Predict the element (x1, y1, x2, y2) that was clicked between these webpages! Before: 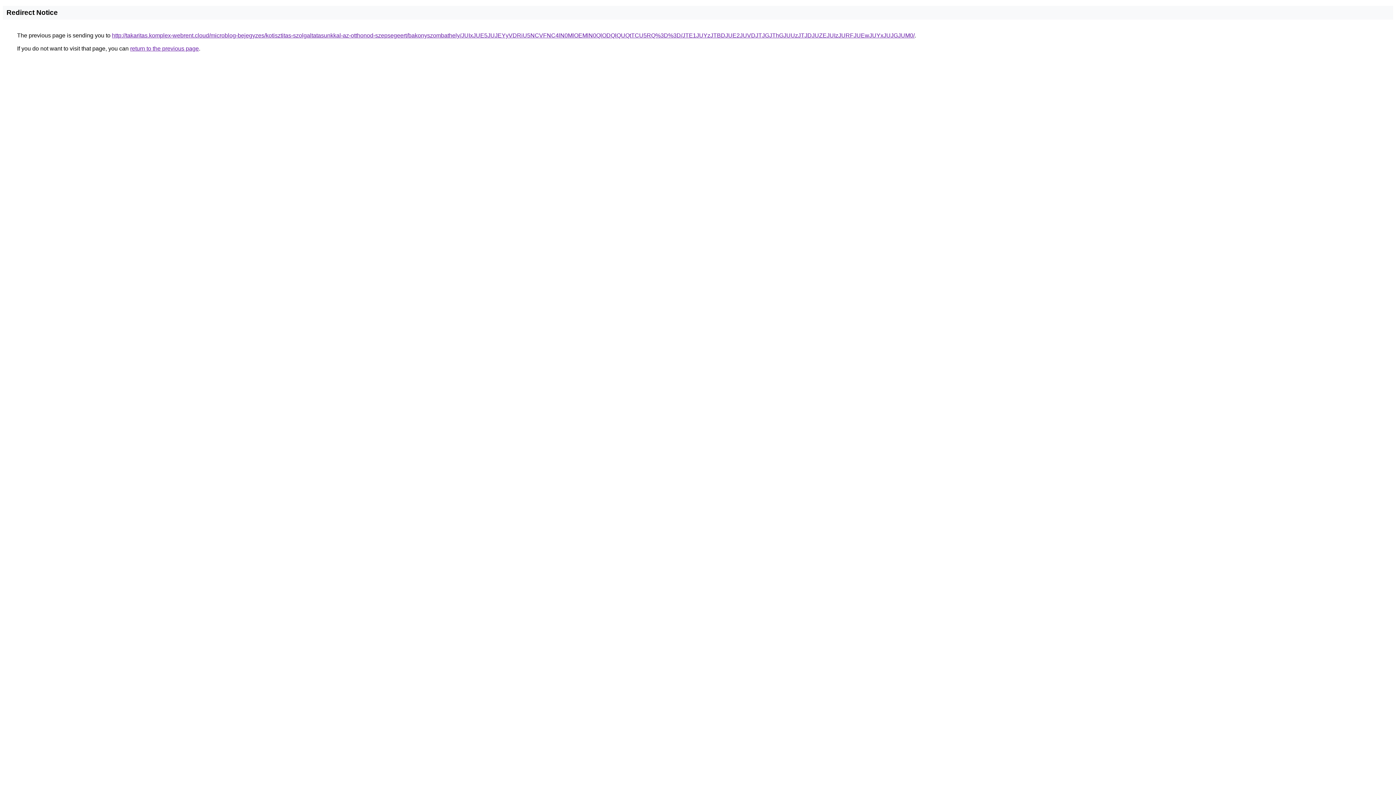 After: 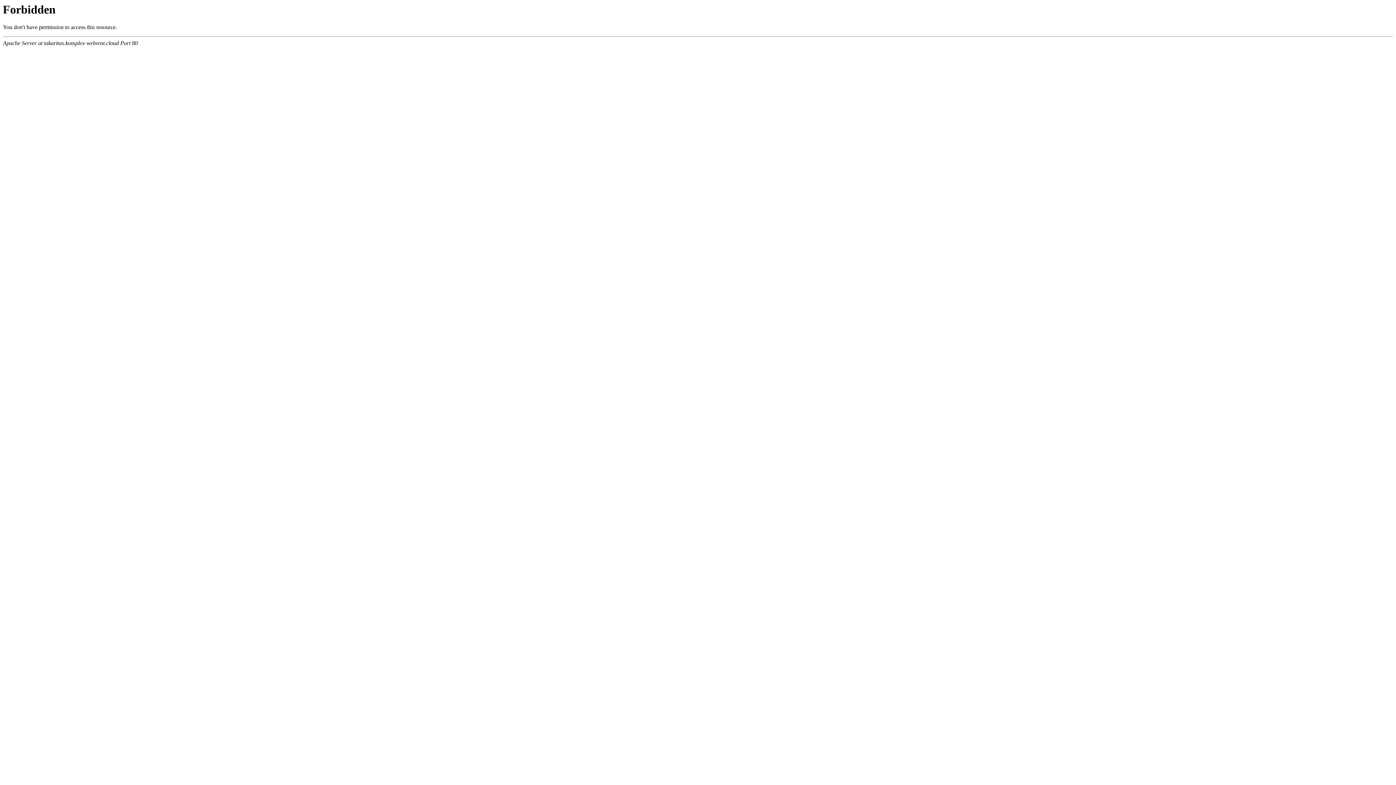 Action: bbox: (112, 32, 914, 38) label: http://takaritas.komplex-webrent.cloud/microblog-bejegyzes/kotisztitas-szolgaltatasunkkal-az-otthonod-szepsegeert/bakonyszombathely/JUIxJUE5JUJEYyVDRiU5NCVFNC4lN0MlOEMlN0QlODQlQUQtTCU5RQ%3D%3D/JTE1JUYzJTBDJUE2JUVDJTJGJThGJUUzJTJDJUZEJUIzJURFJUEwJUYxJUJGJUM0/